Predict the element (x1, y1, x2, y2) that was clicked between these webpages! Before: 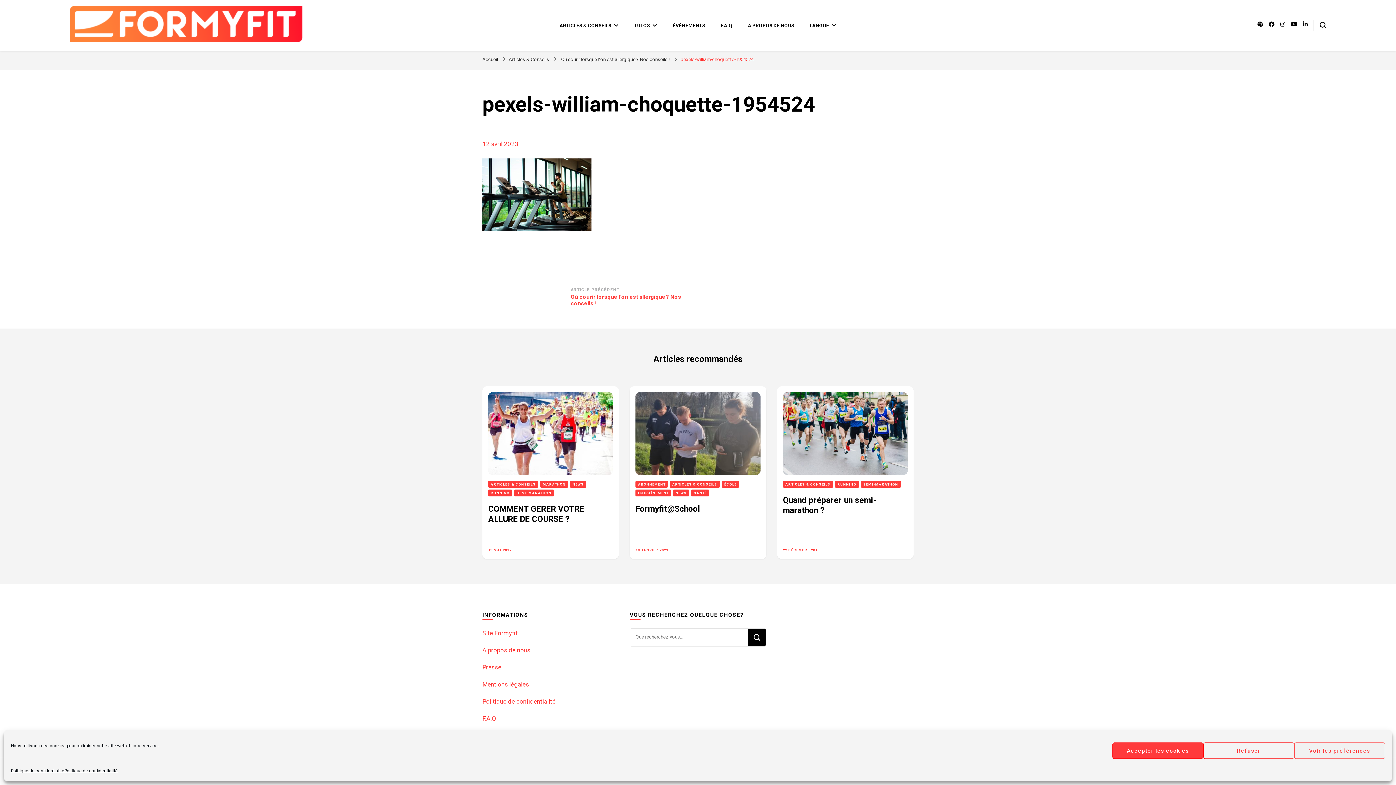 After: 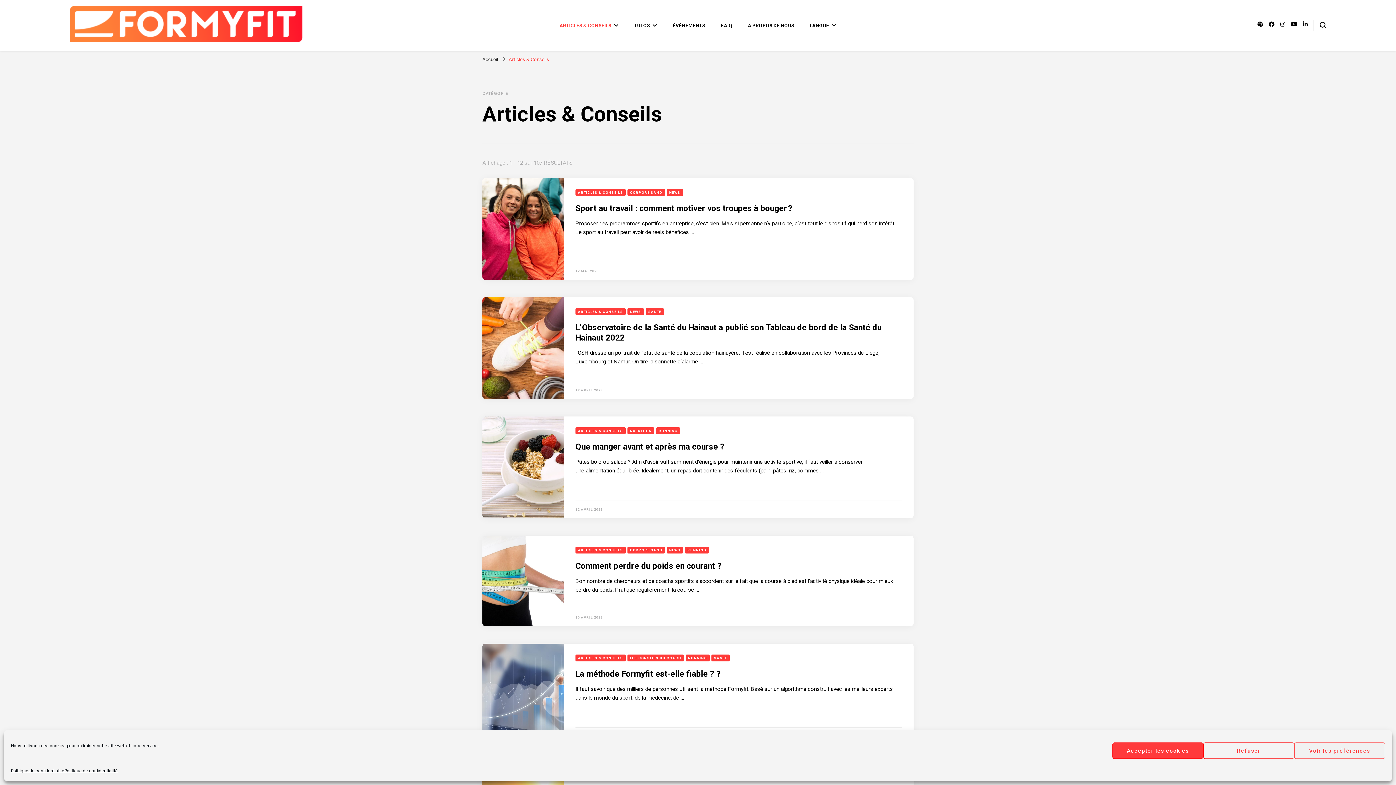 Action: bbox: (488, 481, 538, 488) label: ARTICLES & CONSEILS